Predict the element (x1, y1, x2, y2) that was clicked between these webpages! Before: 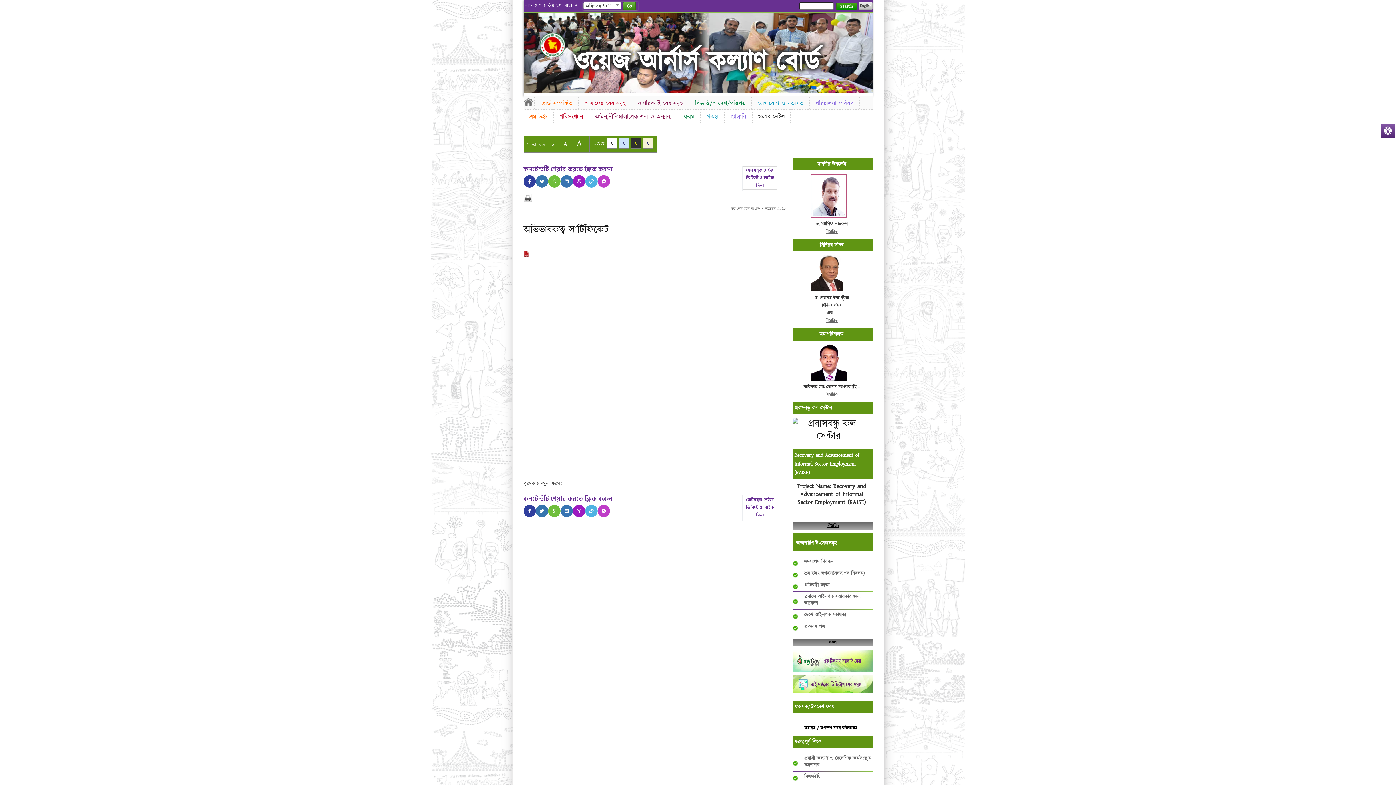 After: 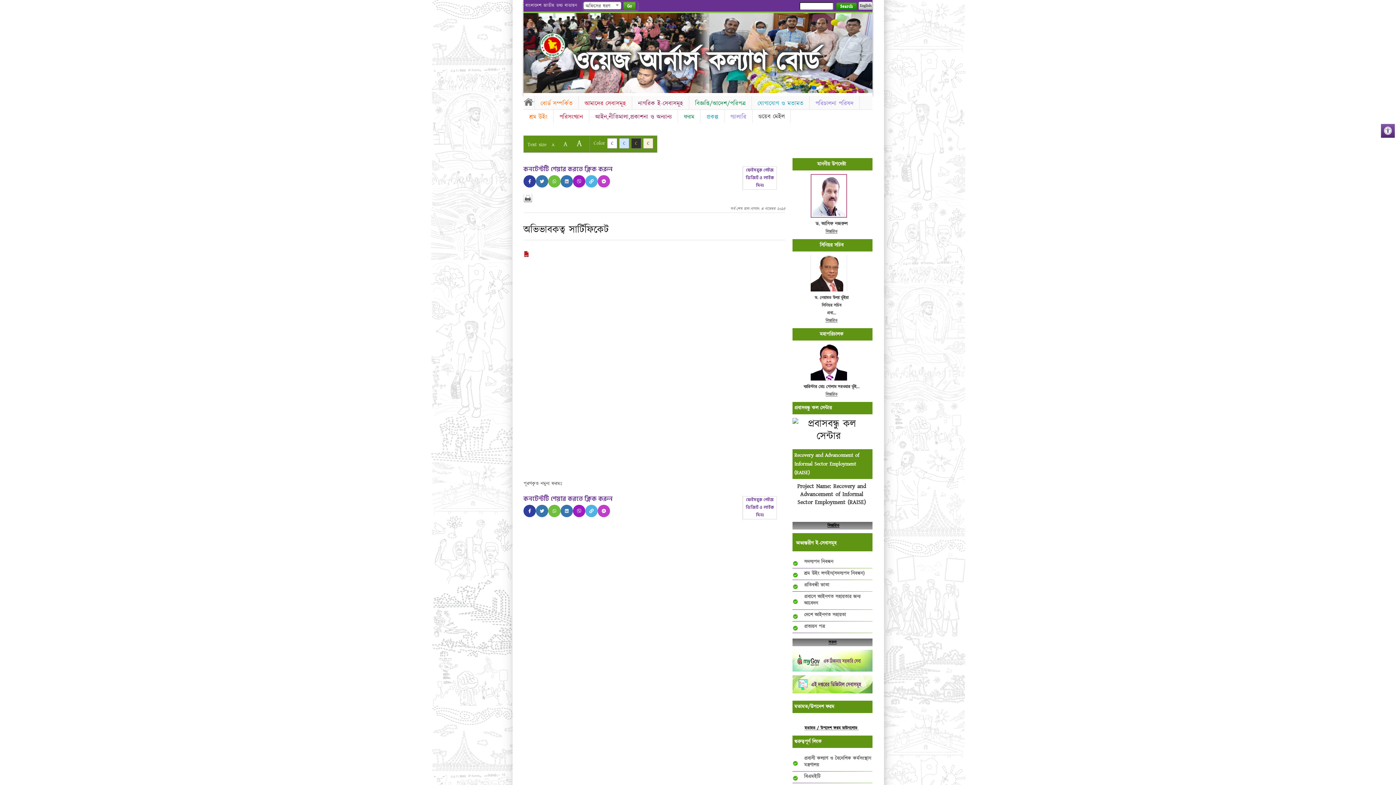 Action: label: বিস্তারিত bbox: (792, 522, 874, 529)